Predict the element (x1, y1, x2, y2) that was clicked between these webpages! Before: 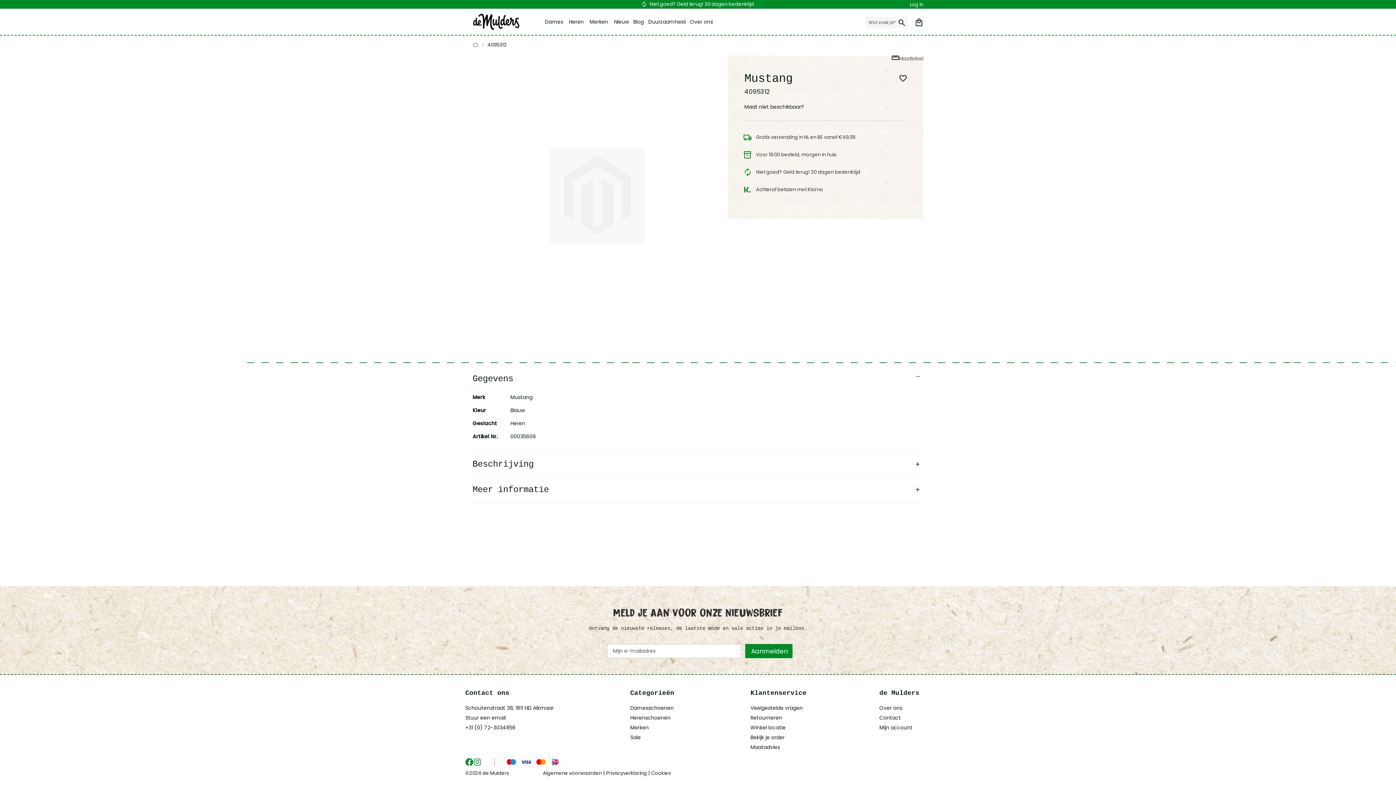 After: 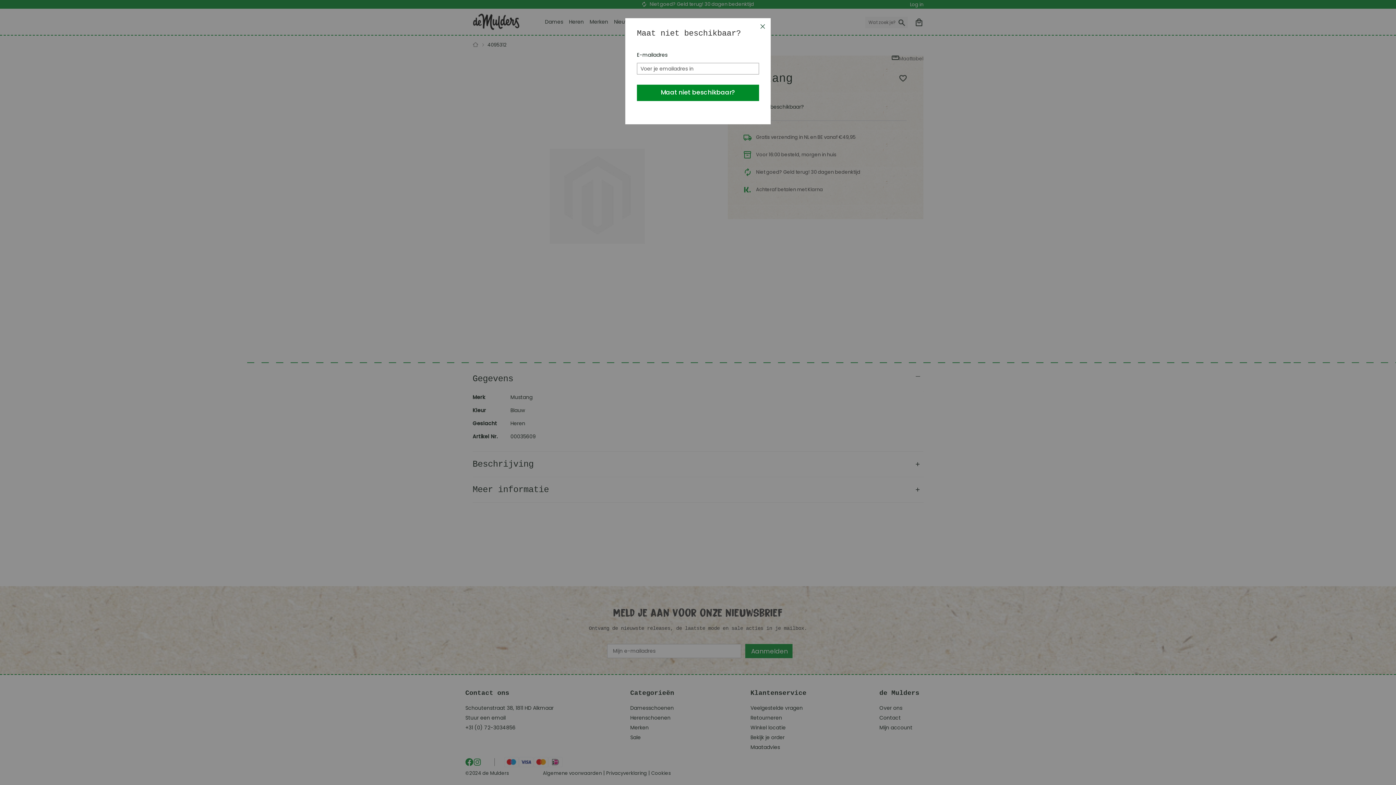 Action: label: Maat niet beschikbaar? bbox: (744, 104, 804, 109)